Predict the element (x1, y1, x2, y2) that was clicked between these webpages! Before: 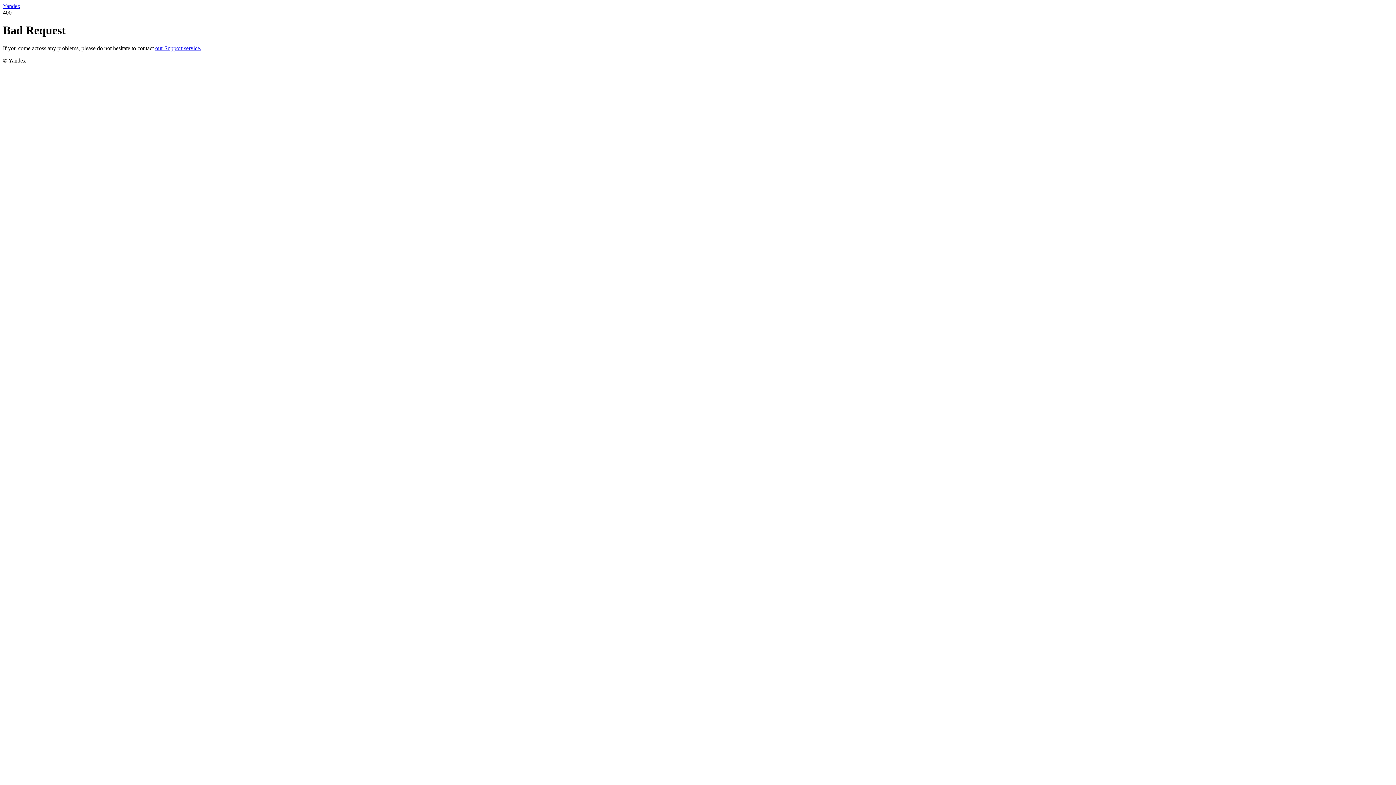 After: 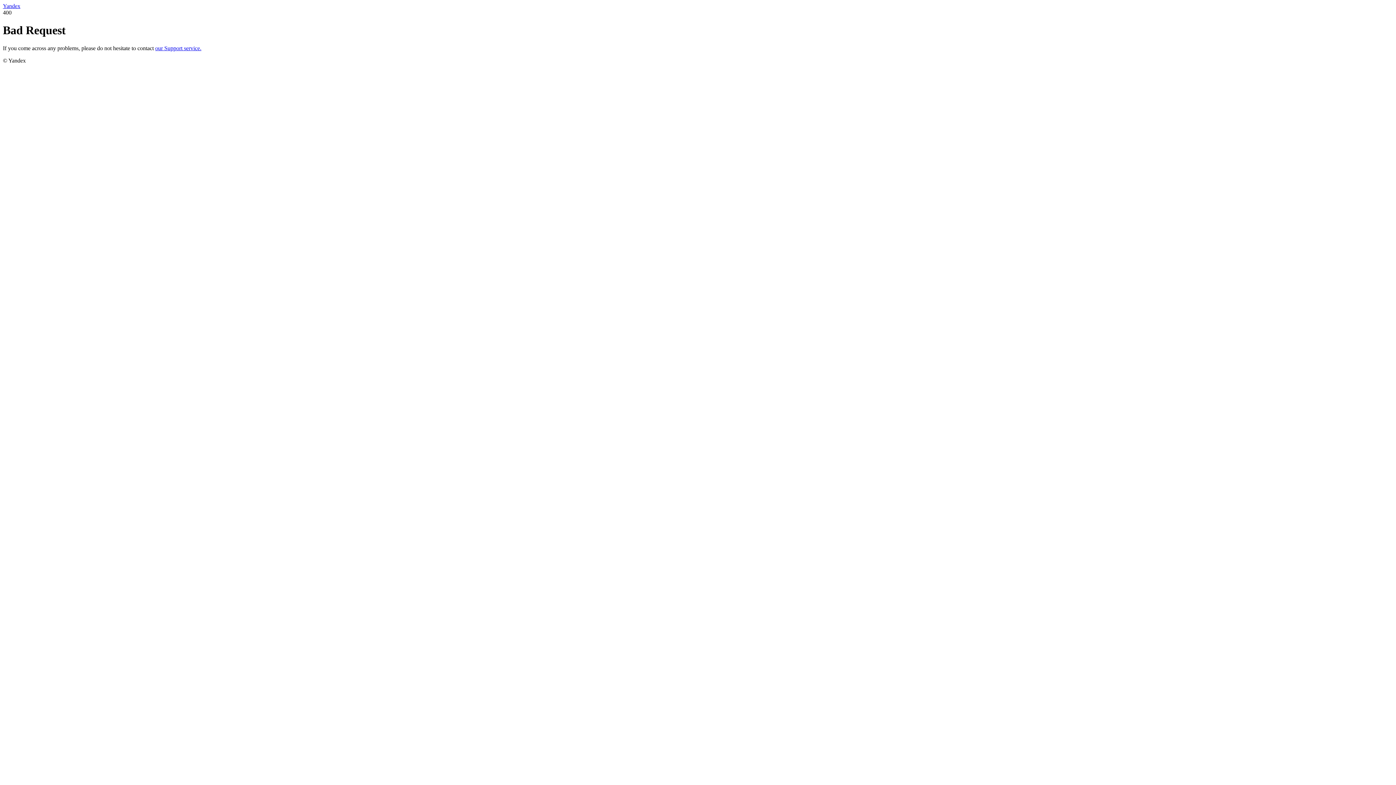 Action: label: Yandex bbox: (2, 2, 20, 9)